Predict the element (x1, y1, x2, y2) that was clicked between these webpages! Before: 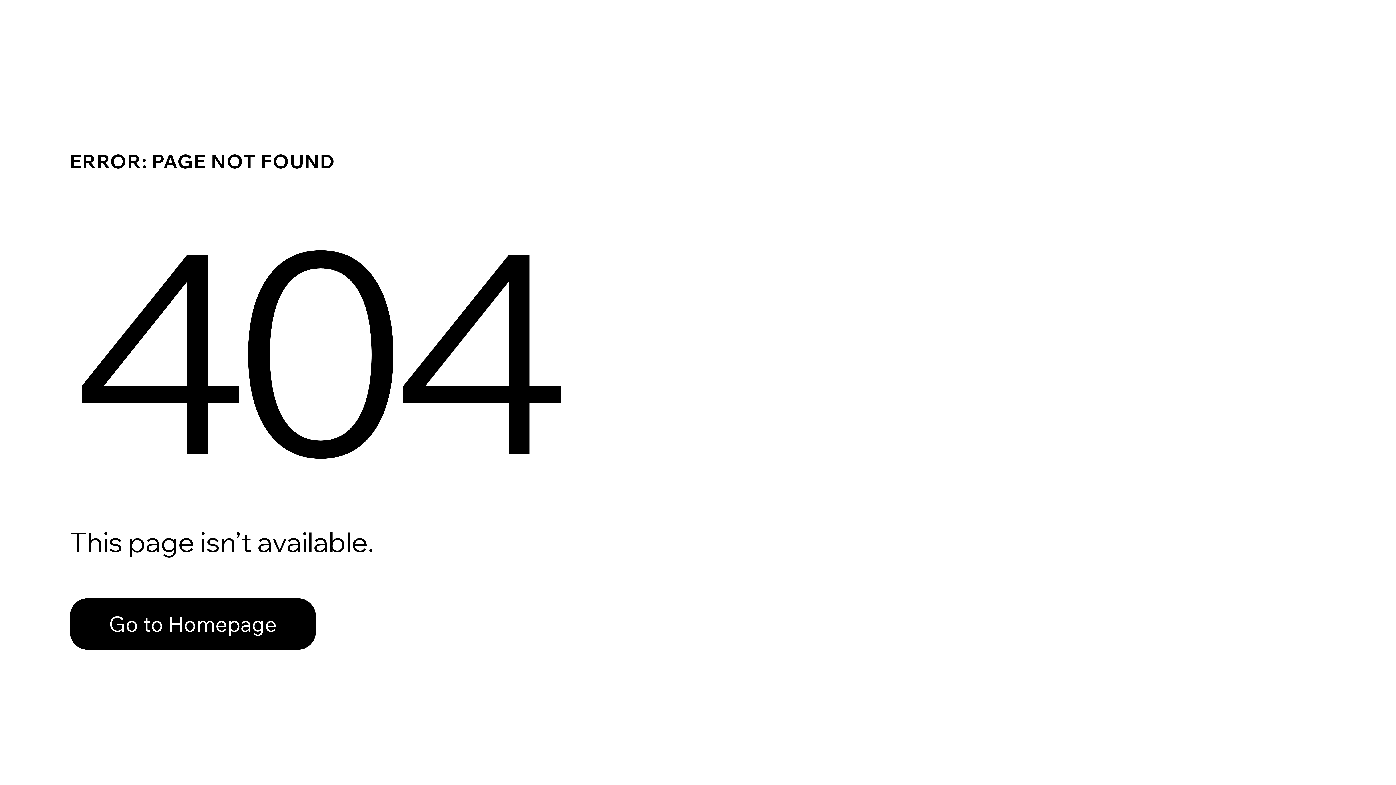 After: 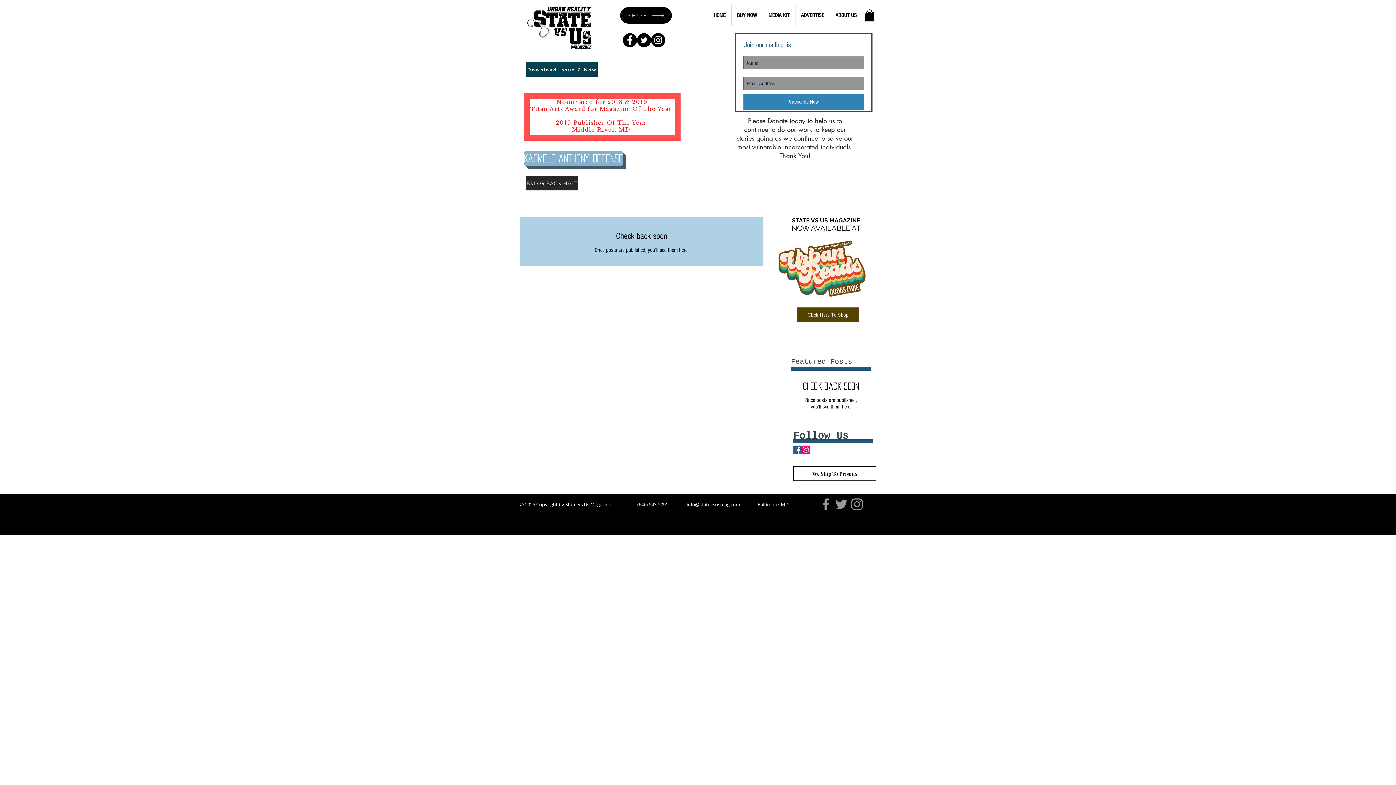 Action: bbox: (69, 598, 316, 650) label: Go to Homepage